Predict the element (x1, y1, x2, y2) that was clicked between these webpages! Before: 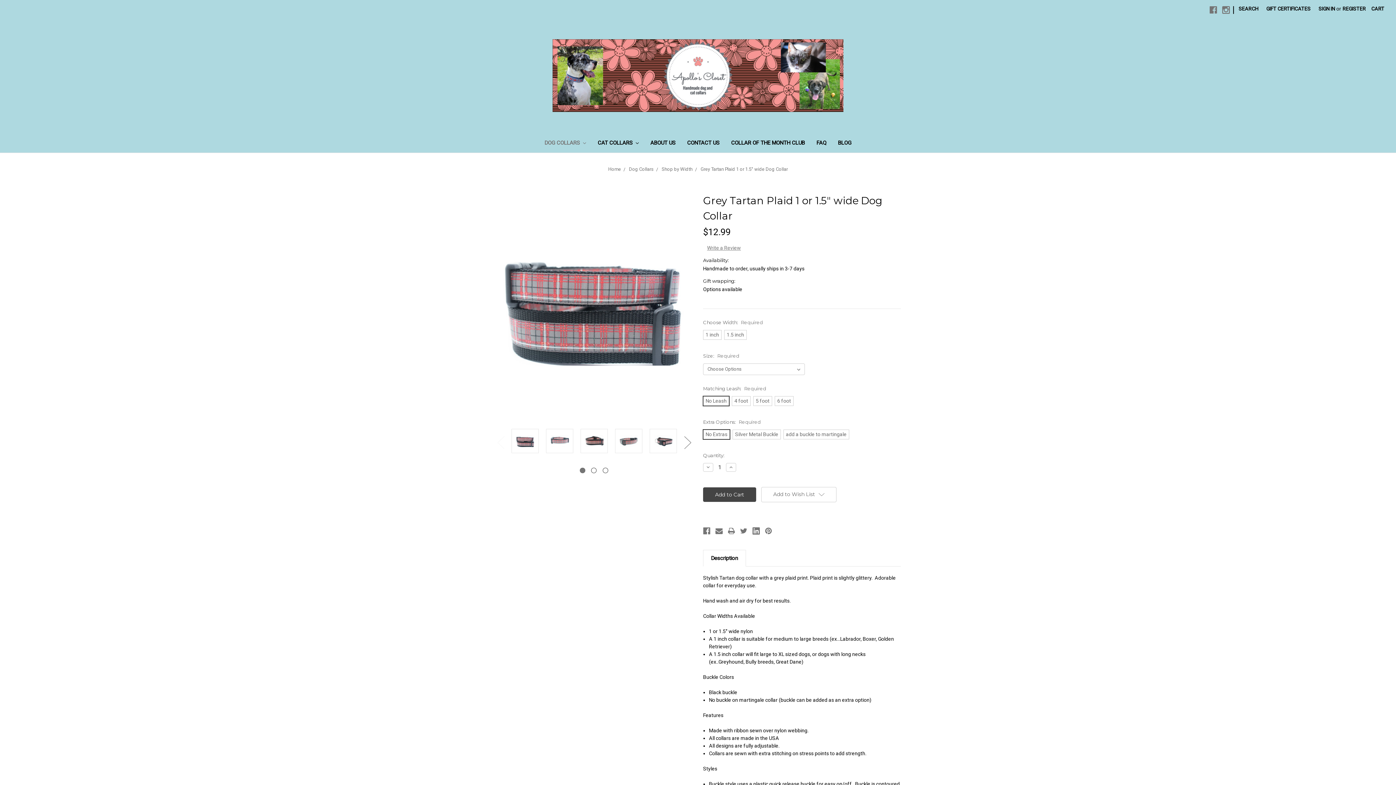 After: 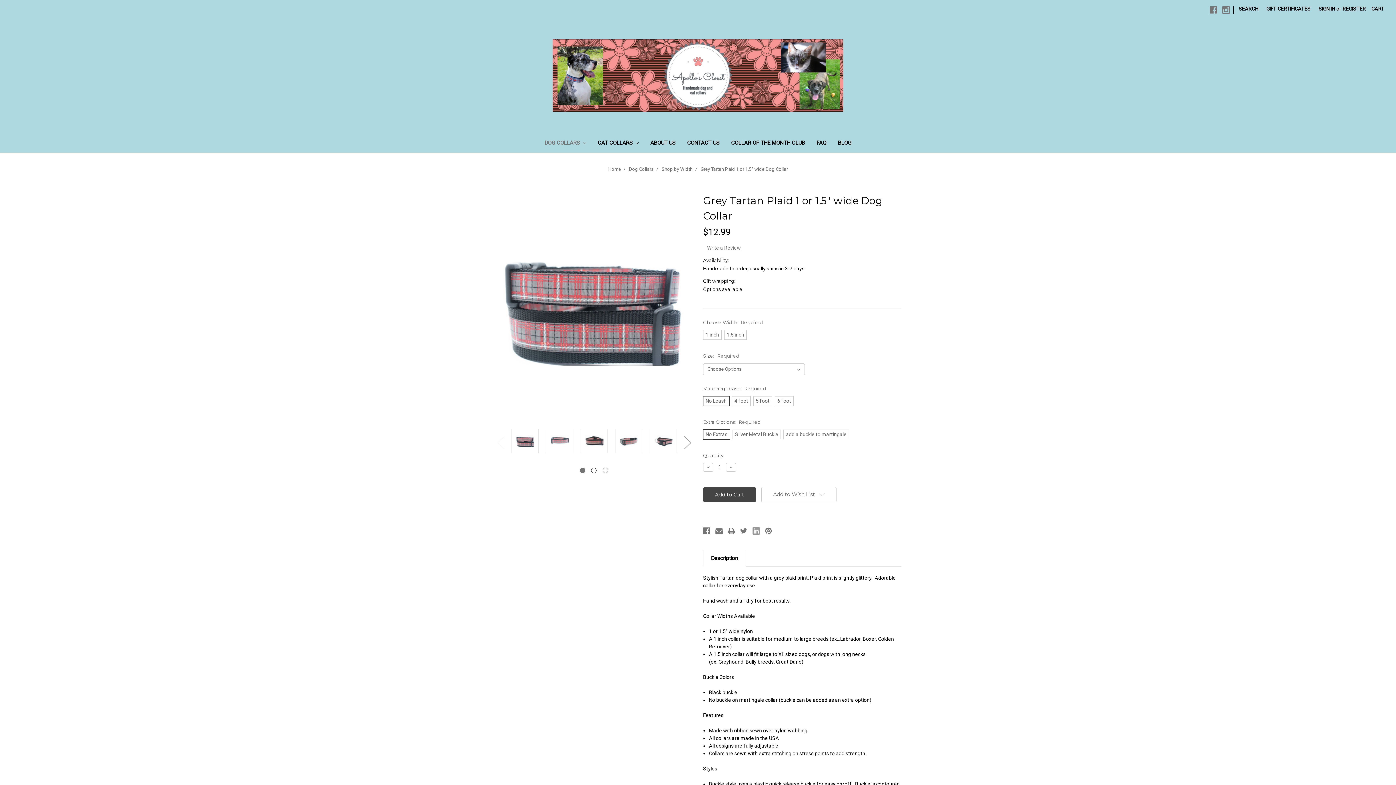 Action: bbox: (752, 527, 759, 534)